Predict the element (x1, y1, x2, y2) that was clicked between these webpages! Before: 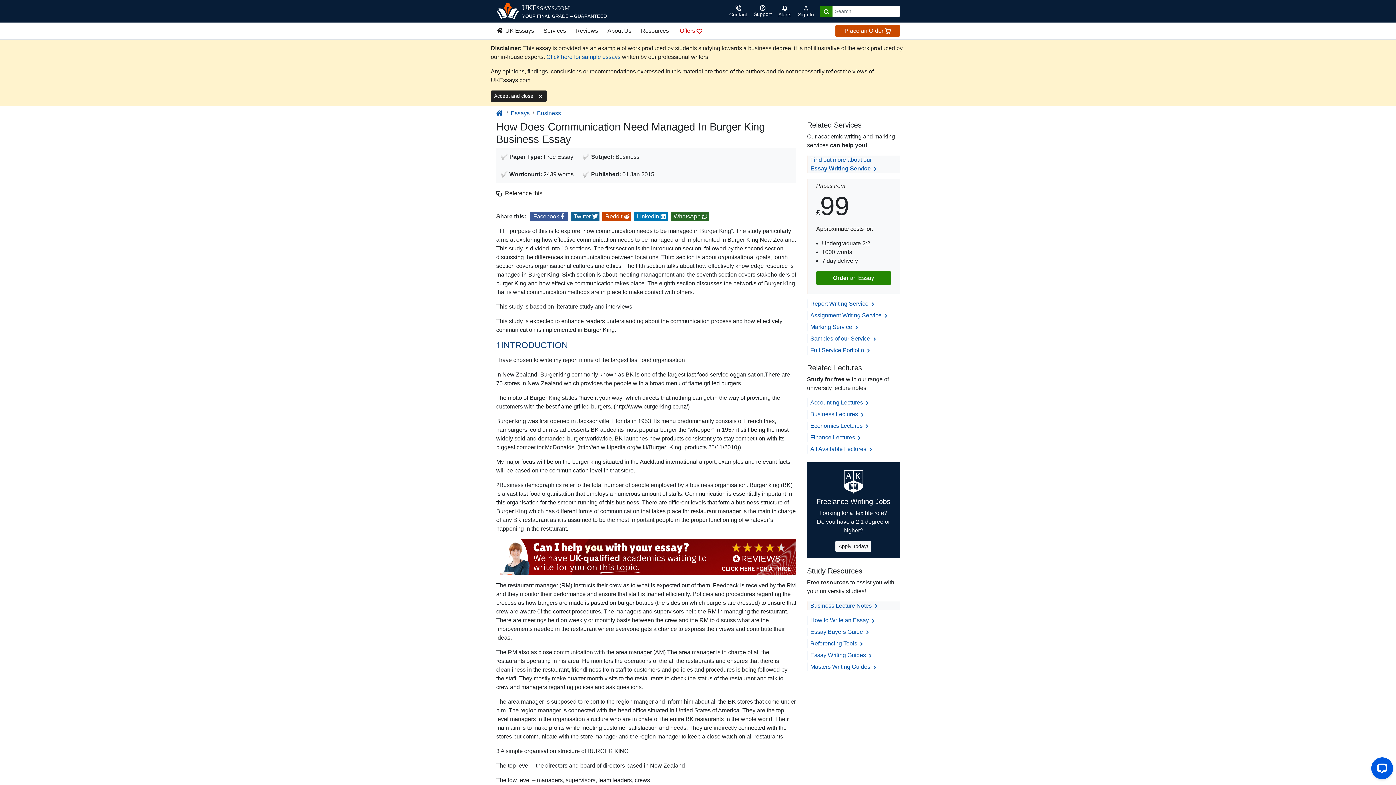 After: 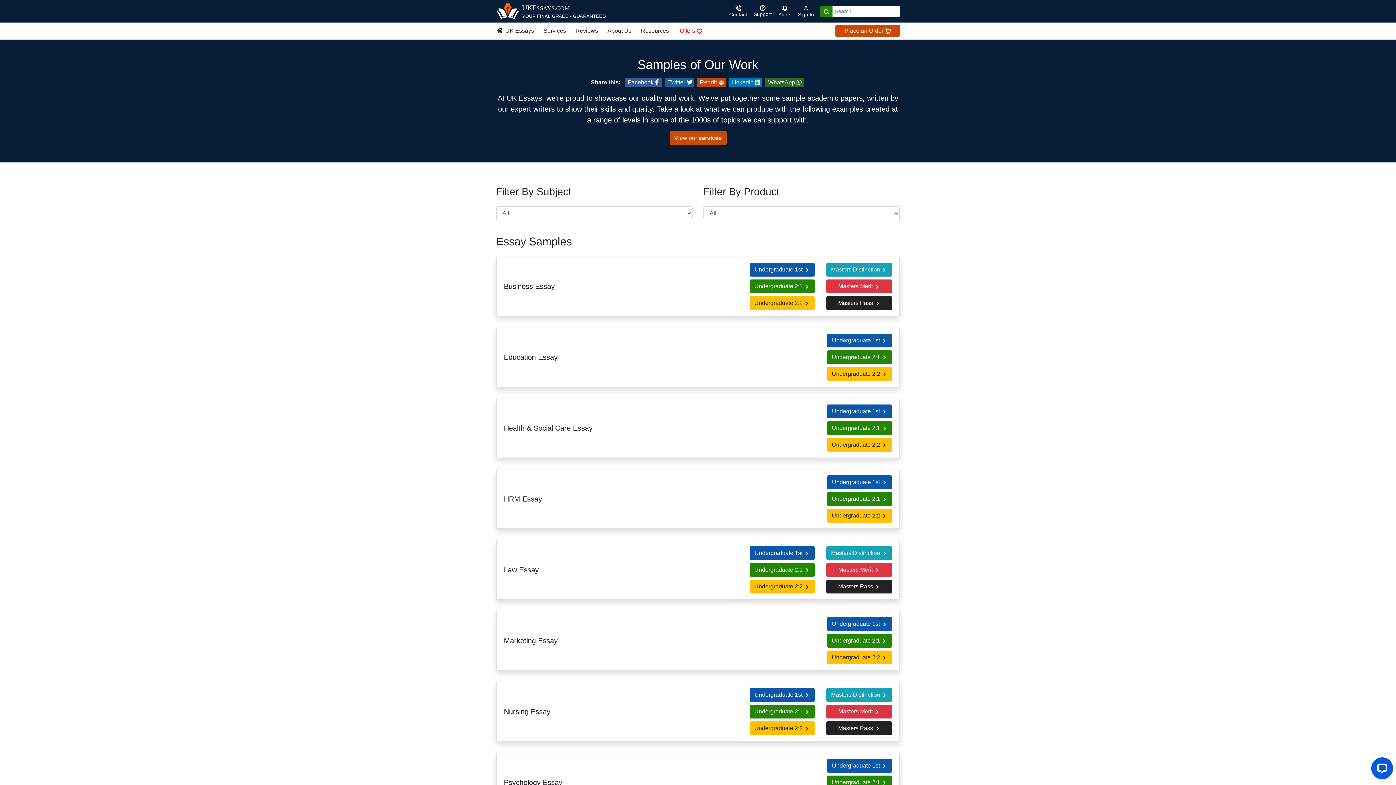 Action: bbox: (810, 335, 877, 341) label: Samples of our Service 